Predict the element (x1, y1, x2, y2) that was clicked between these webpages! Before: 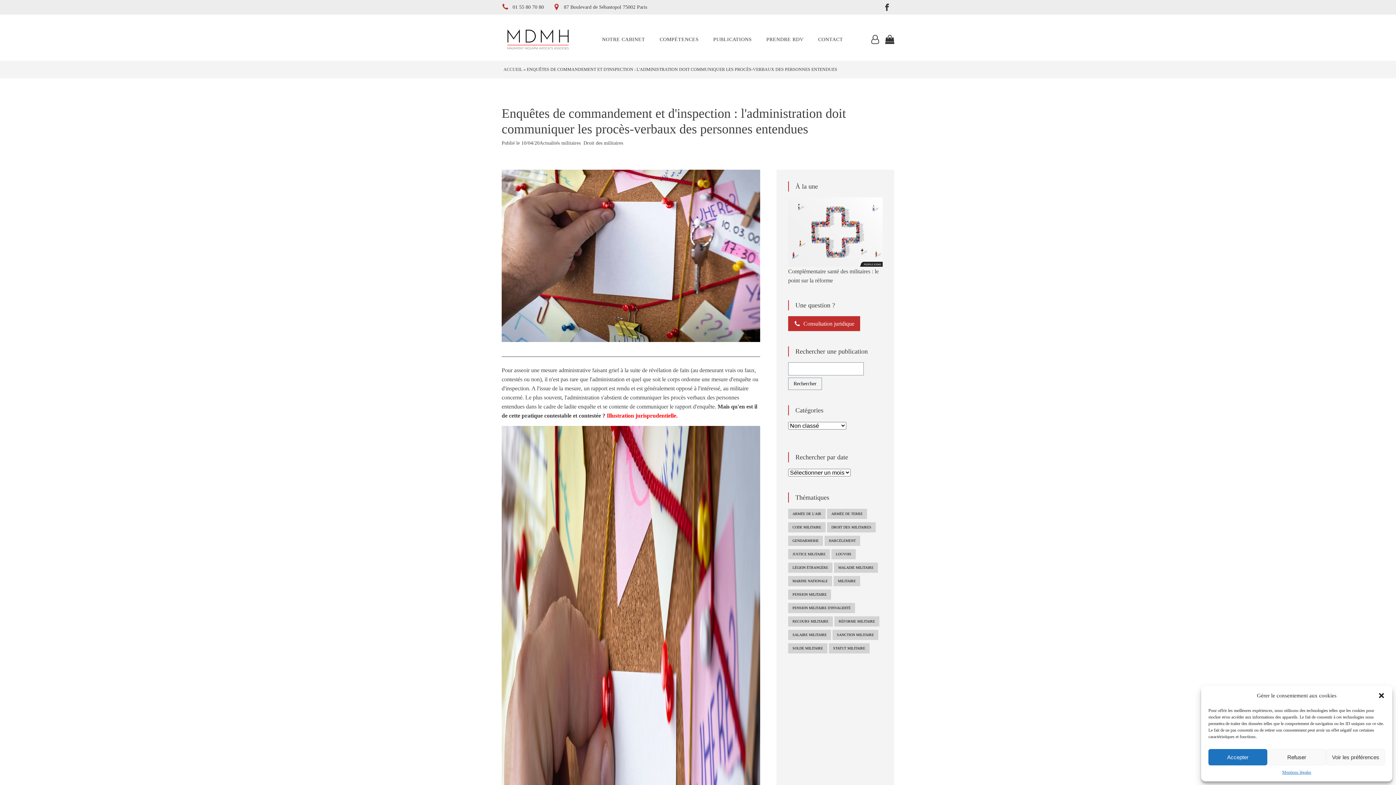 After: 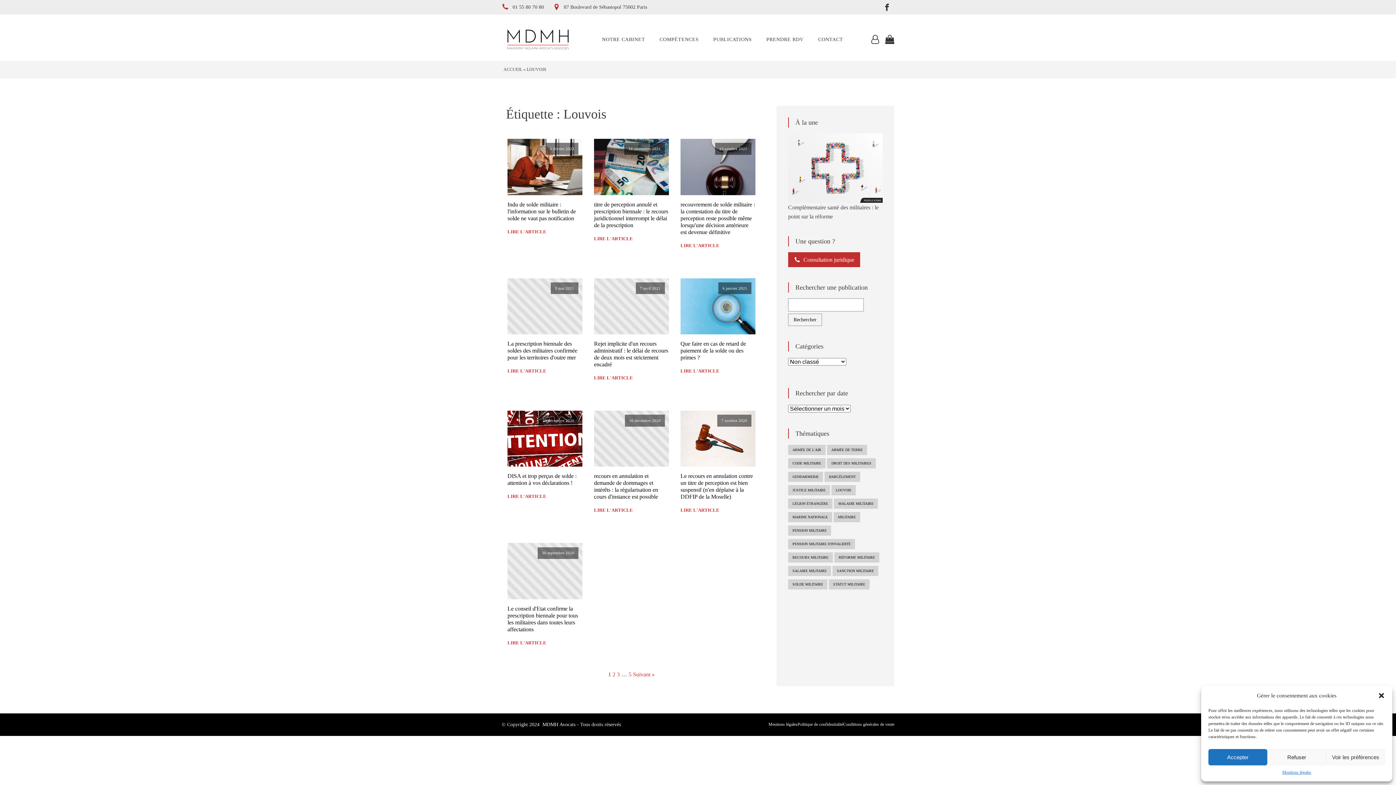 Action: bbox: (831, 549, 856, 559) label: LOUVOIS